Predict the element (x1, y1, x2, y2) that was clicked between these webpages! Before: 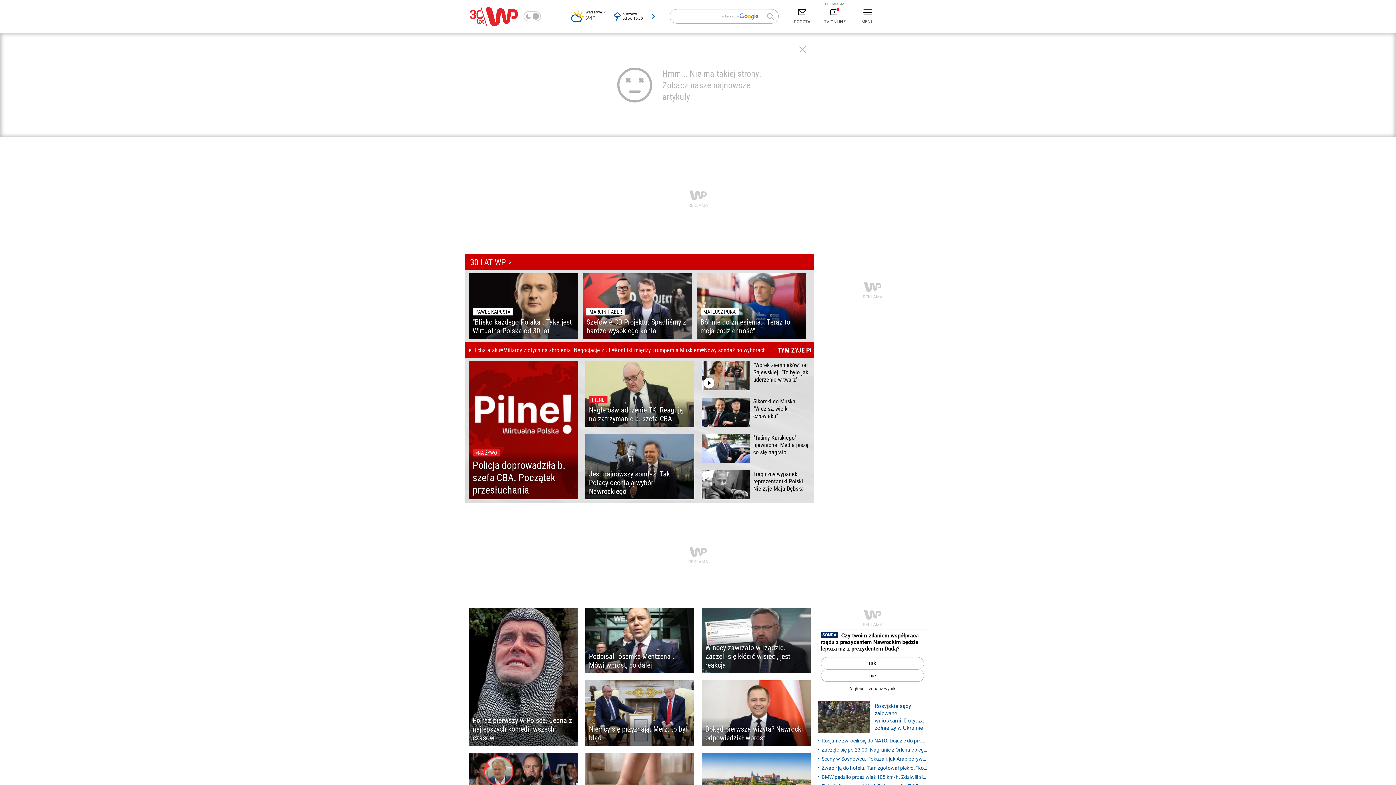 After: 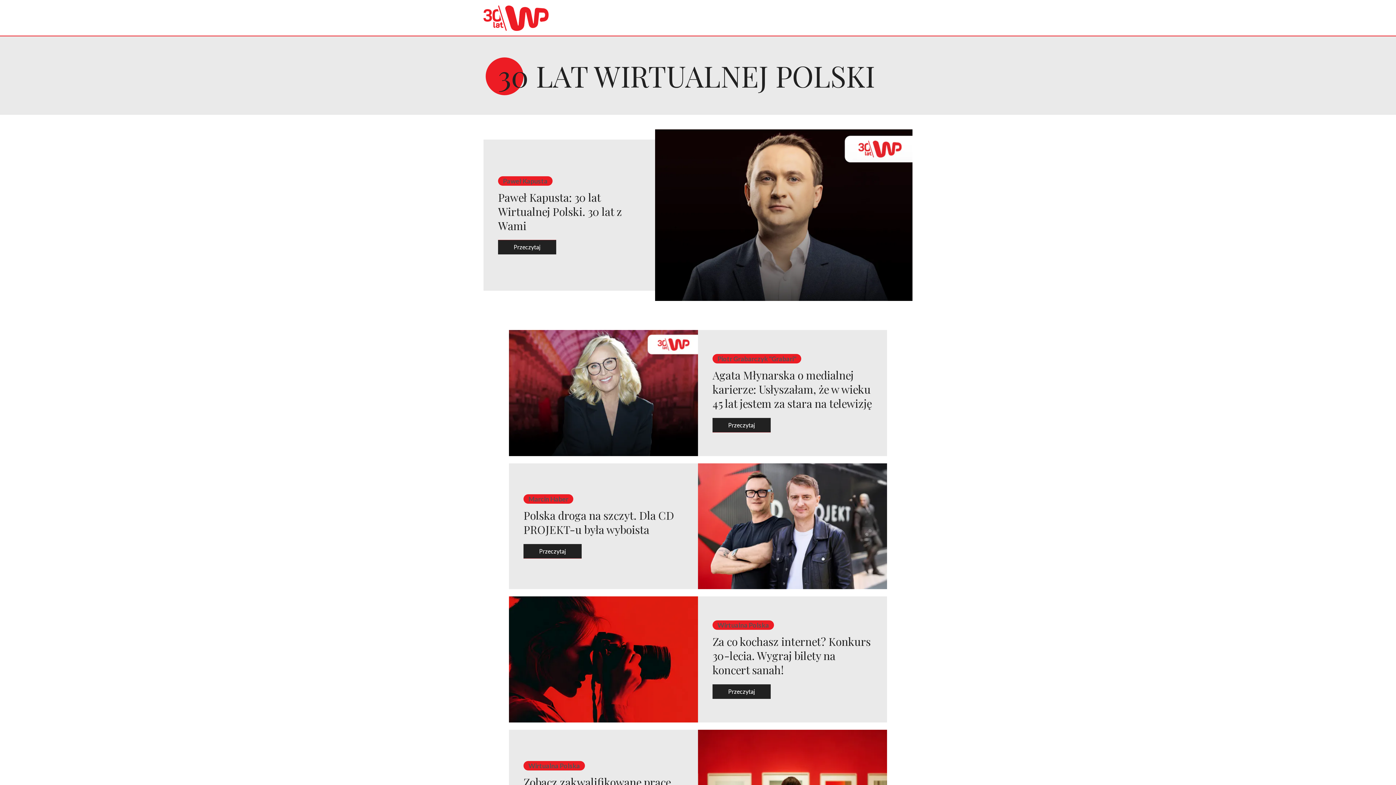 Action: bbox: (469, 6, 518, 26)